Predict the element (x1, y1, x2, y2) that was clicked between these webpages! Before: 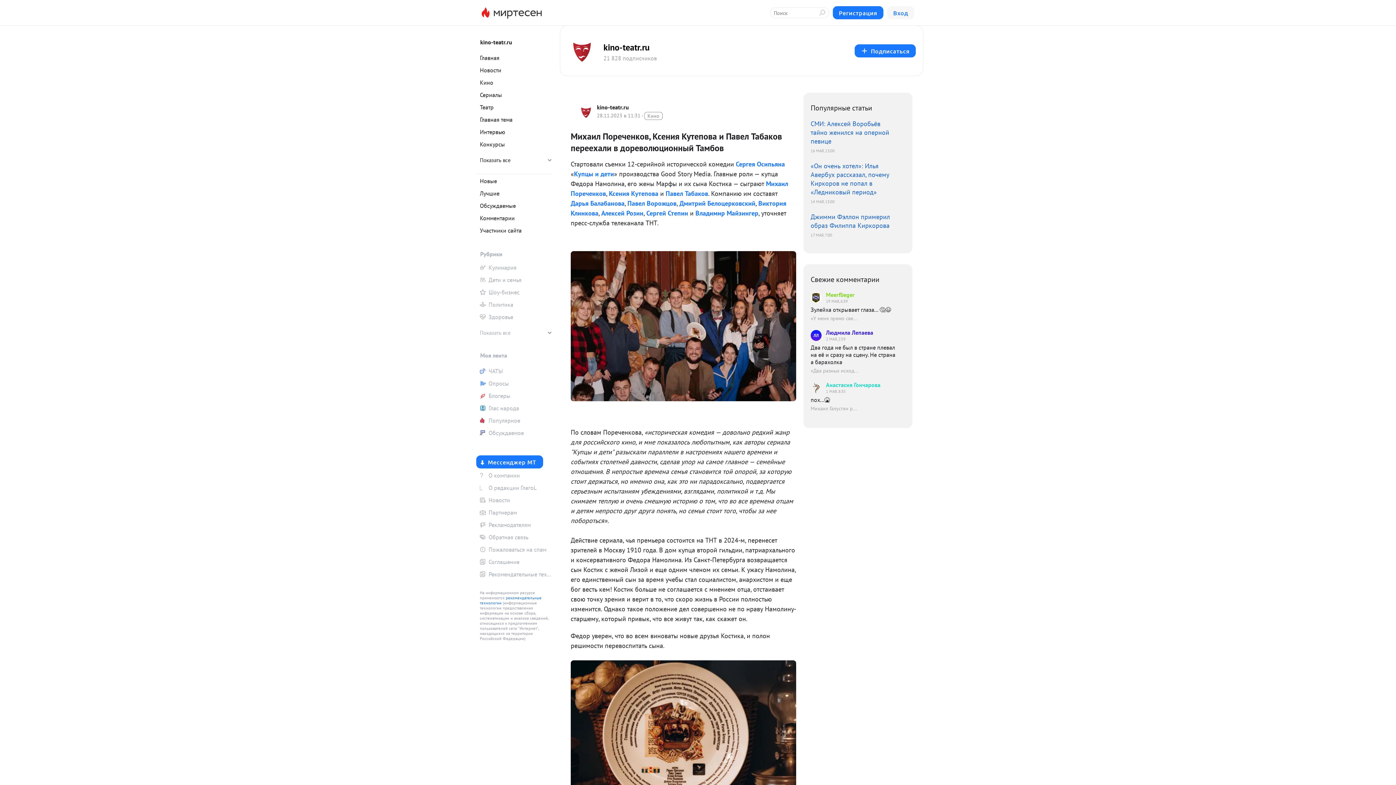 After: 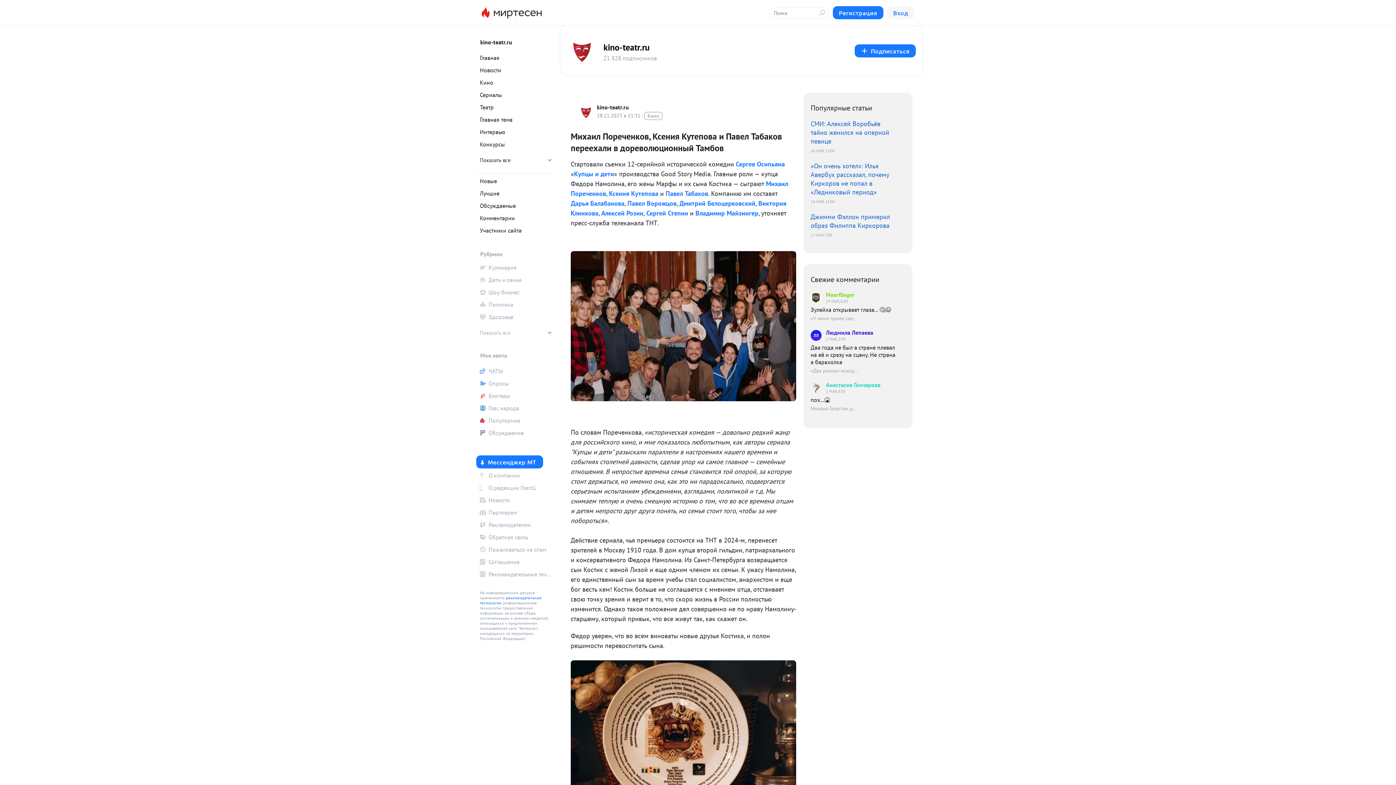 Action: label: Владимир Майзингер bbox: (695, 209, 758, 217)